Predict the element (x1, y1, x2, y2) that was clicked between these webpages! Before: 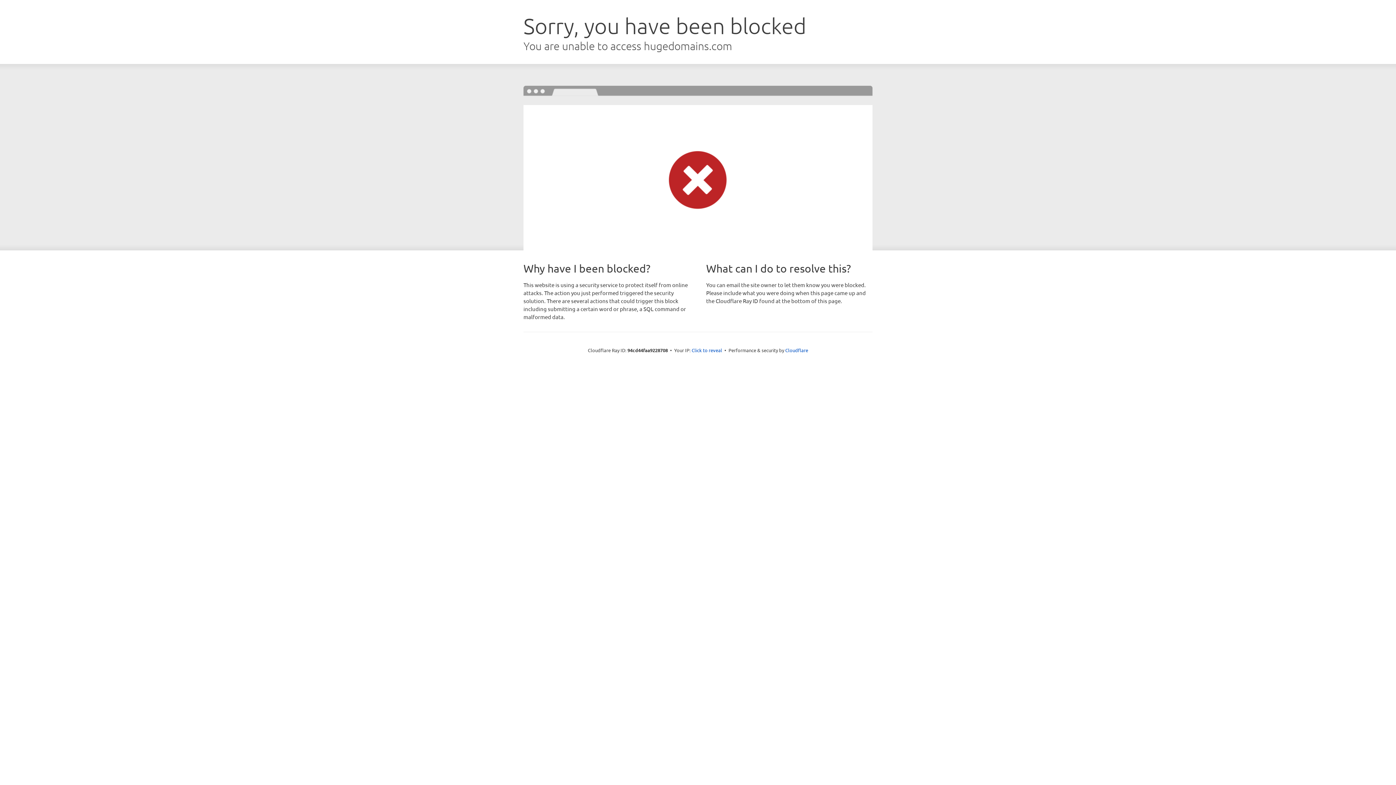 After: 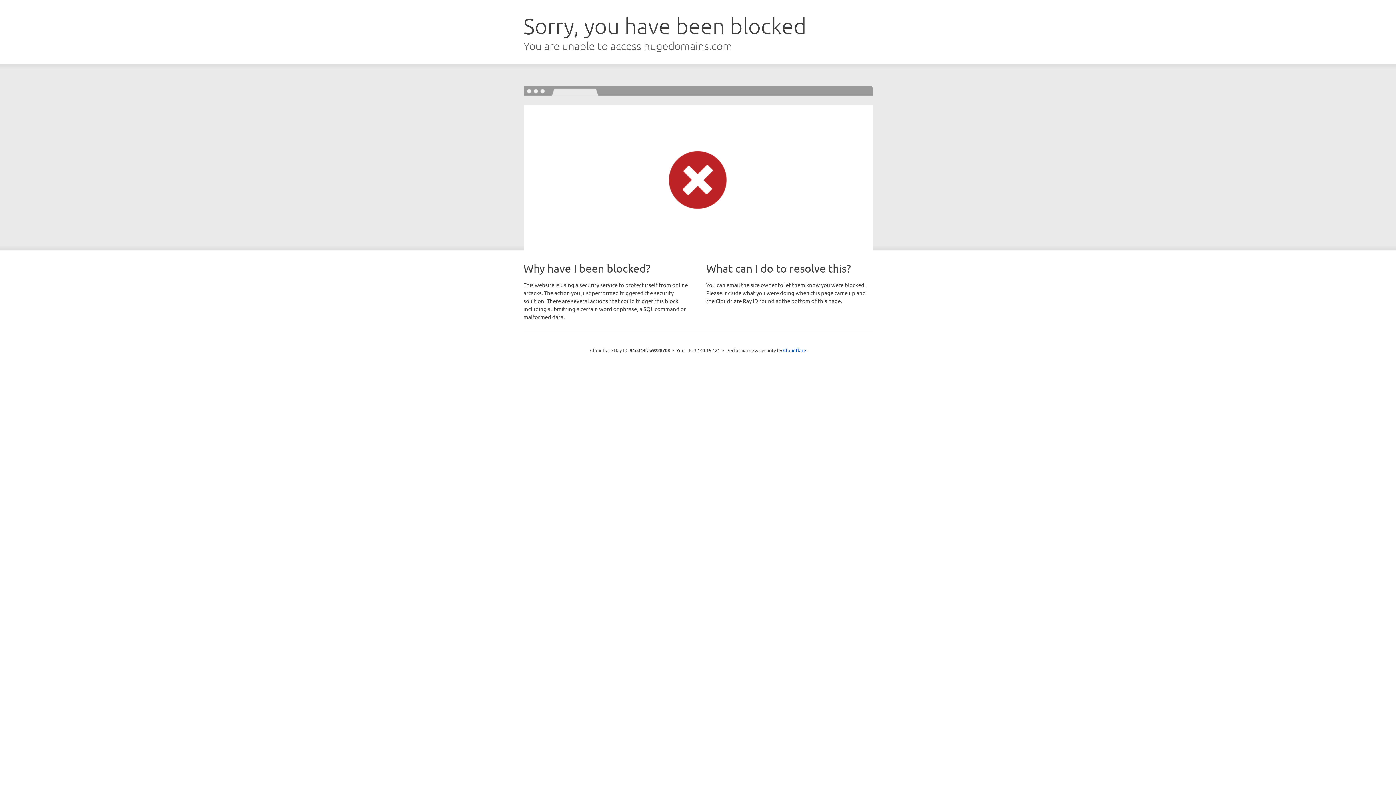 Action: bbox: (691, 346, 722, 353) label: Click to reveal